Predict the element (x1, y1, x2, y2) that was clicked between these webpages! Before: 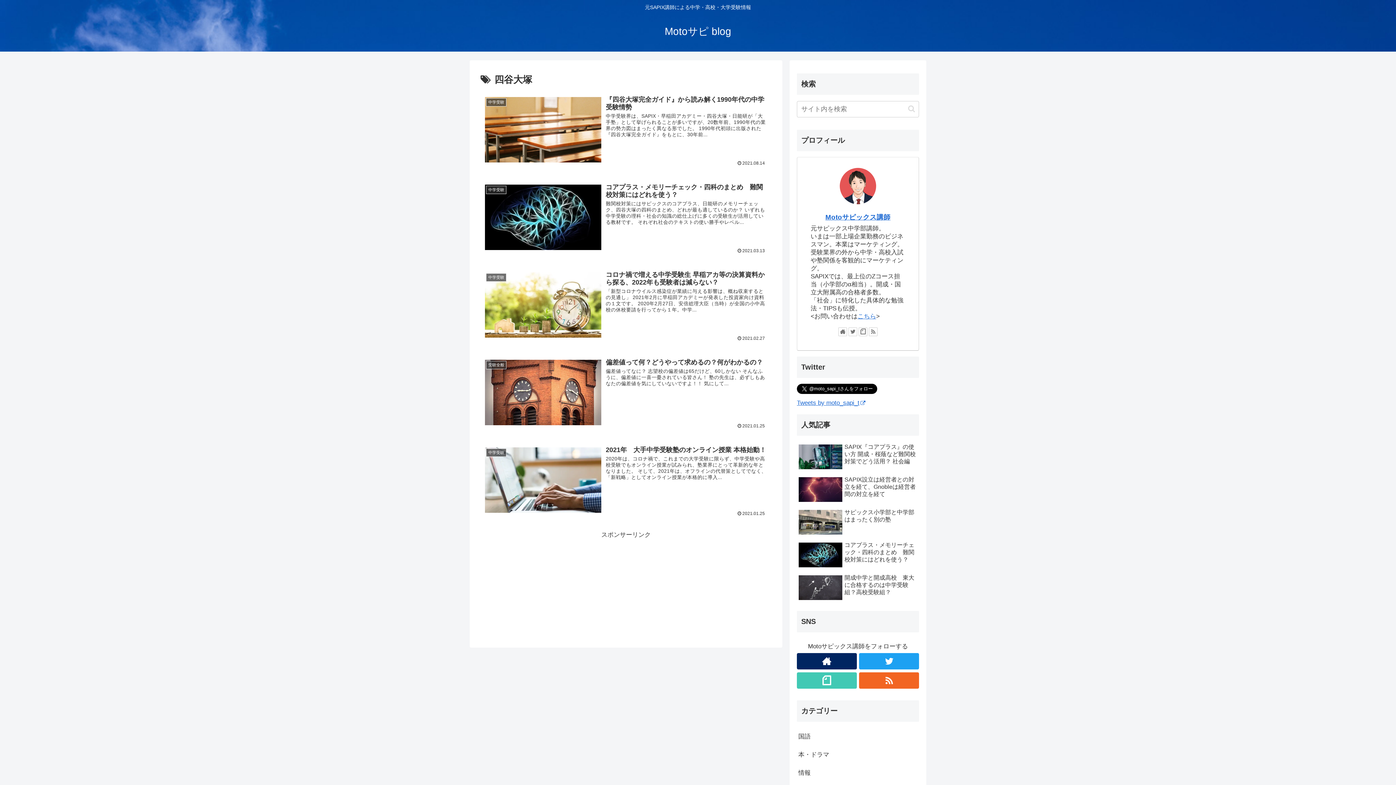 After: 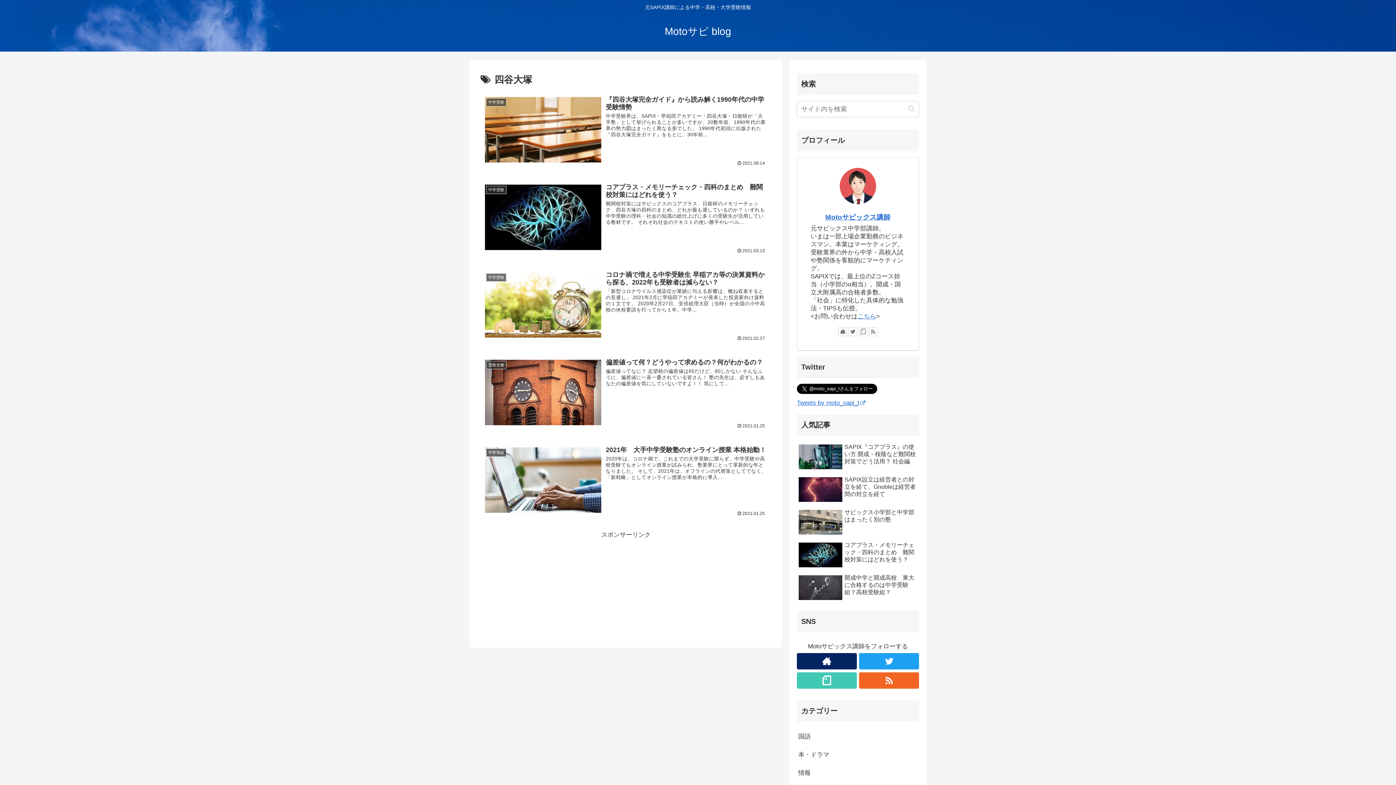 Action: bbox: (858, 327, 867, 336)